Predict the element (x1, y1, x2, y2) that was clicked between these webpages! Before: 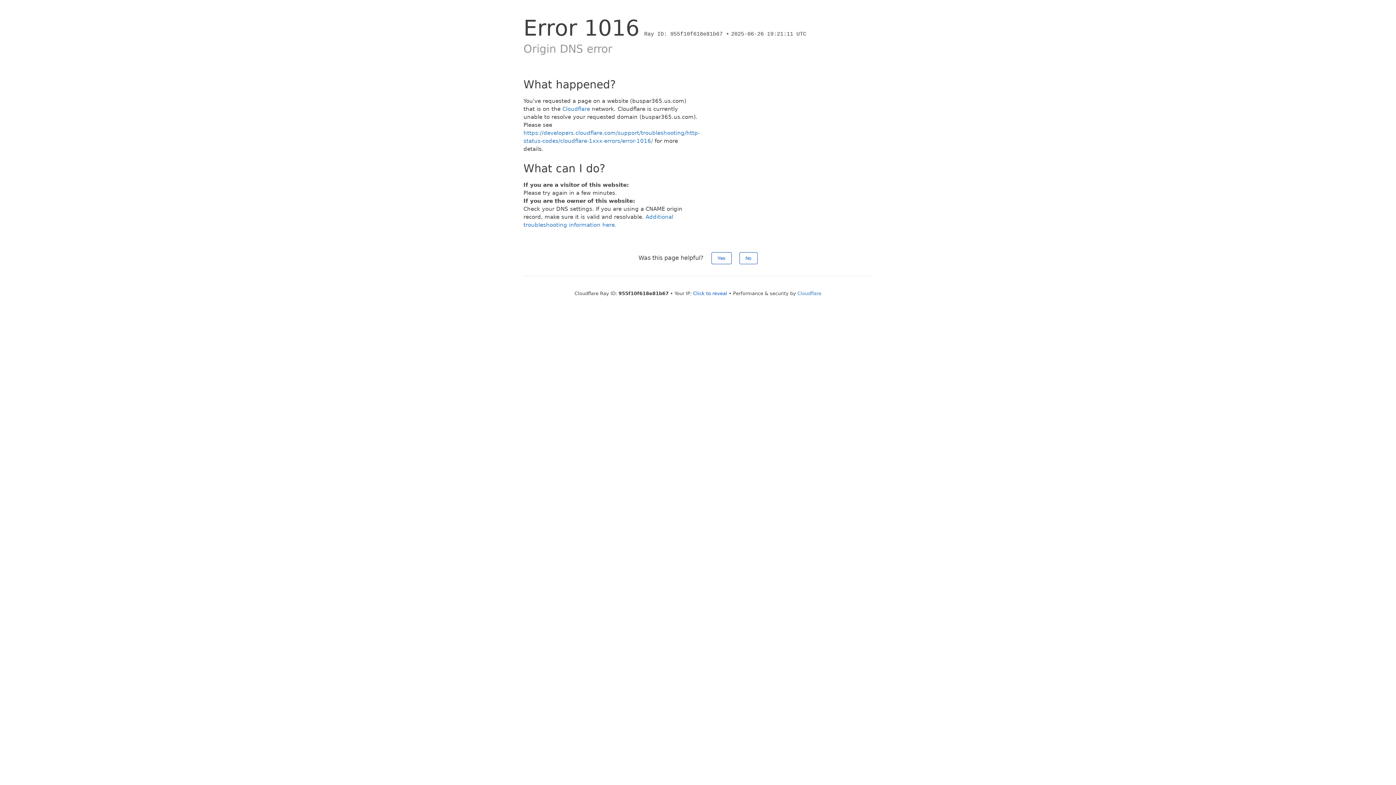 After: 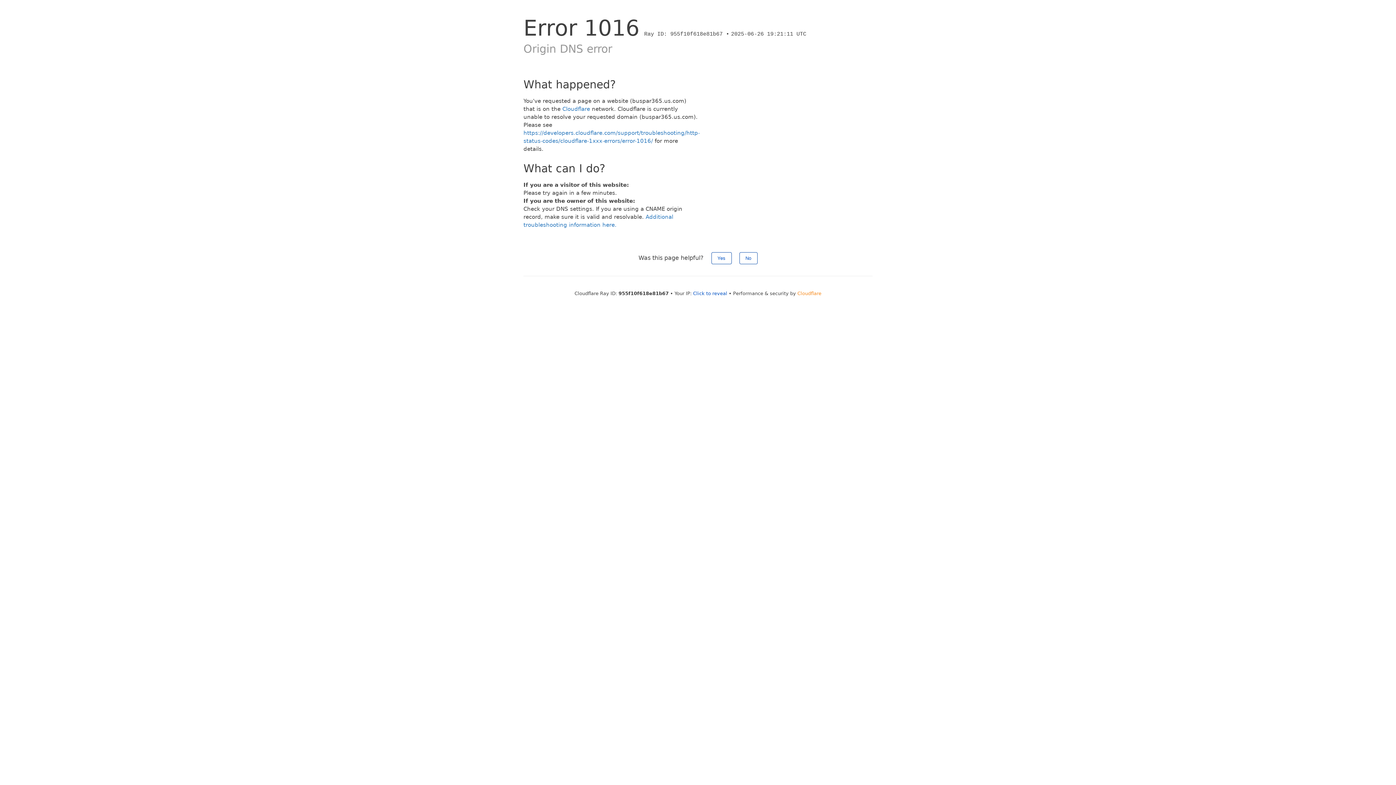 Action: bbox: (797, 290, 821, 296) label: Cloudflare